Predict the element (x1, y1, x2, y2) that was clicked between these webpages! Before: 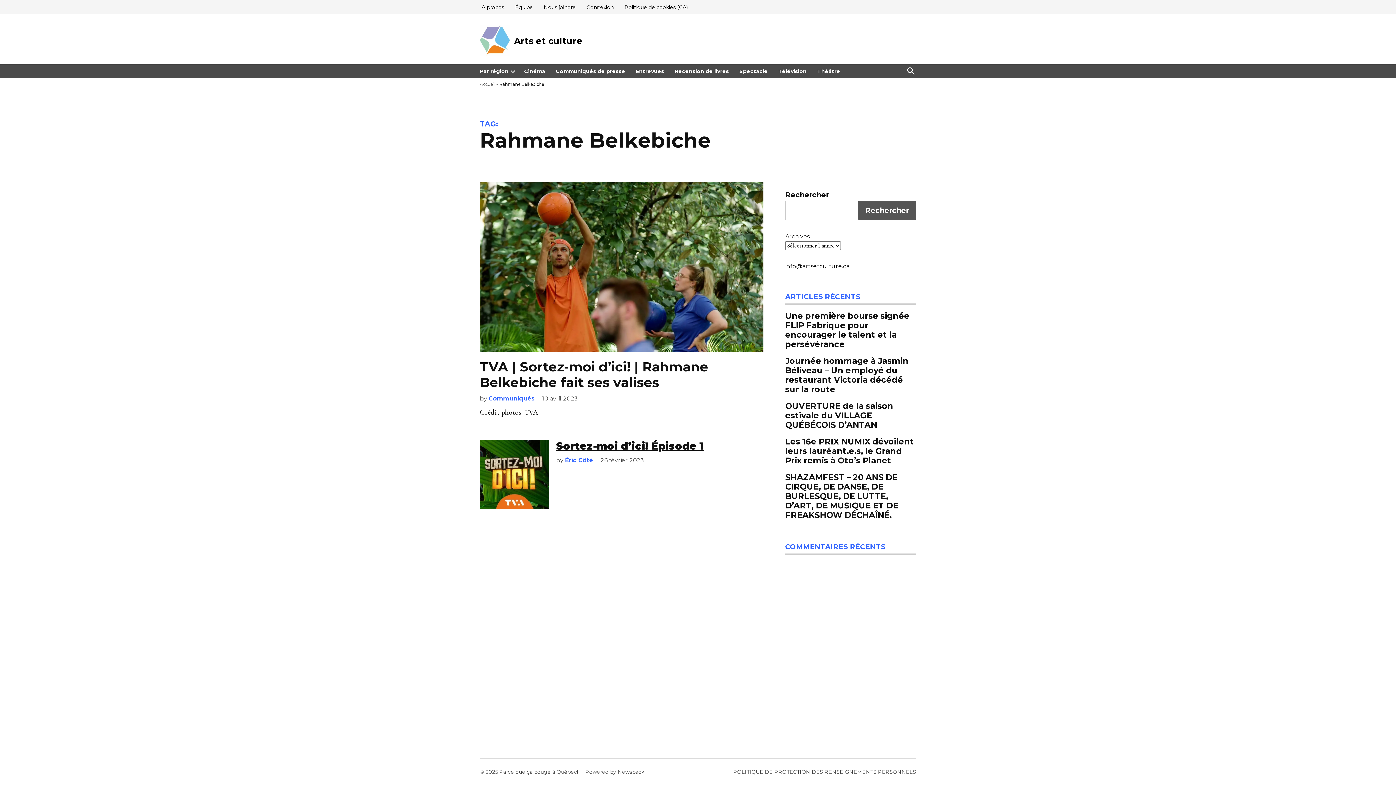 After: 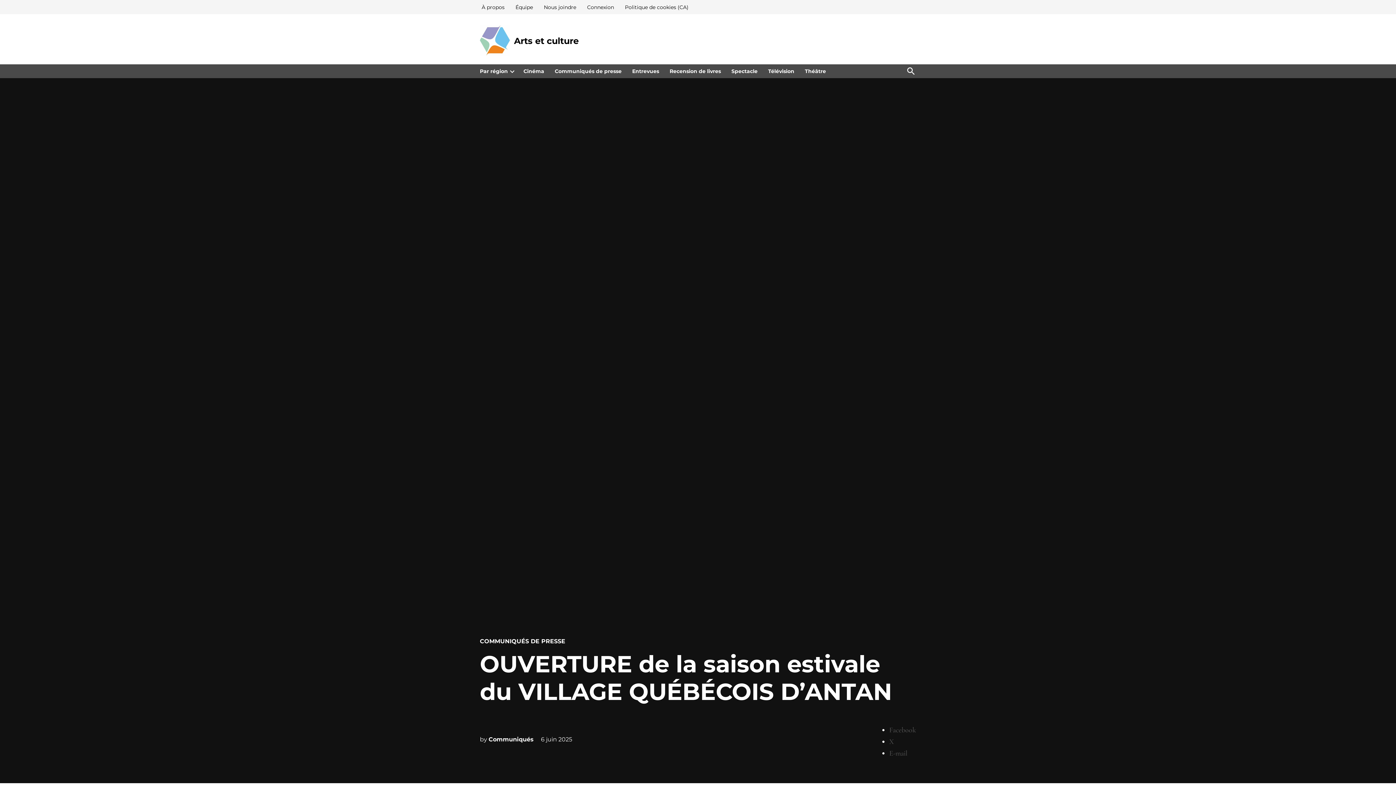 Action: label: OUVERTURE de la saison estivale du VILLAGE QUÉBÉCOIS D’ANTAN bbox: (785, 400, 916, 430)